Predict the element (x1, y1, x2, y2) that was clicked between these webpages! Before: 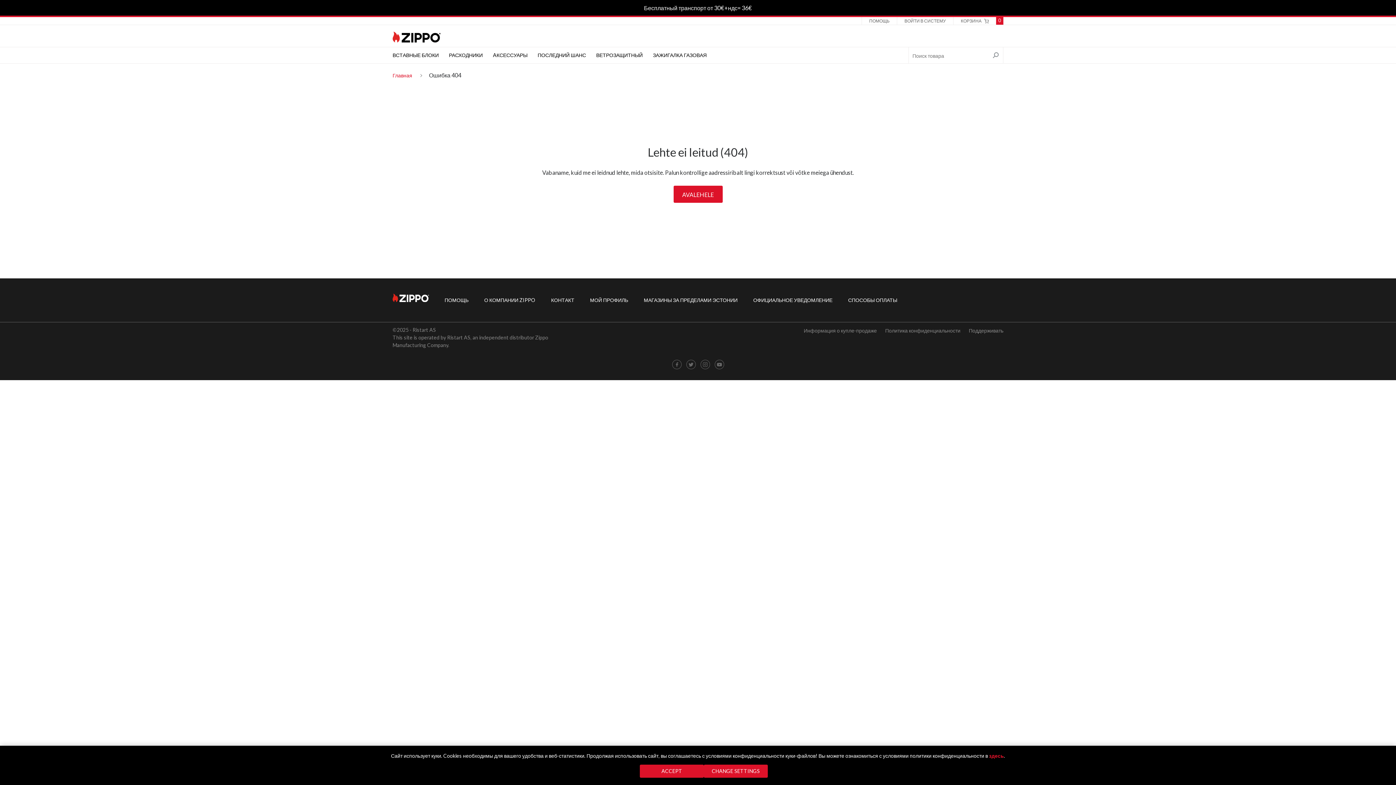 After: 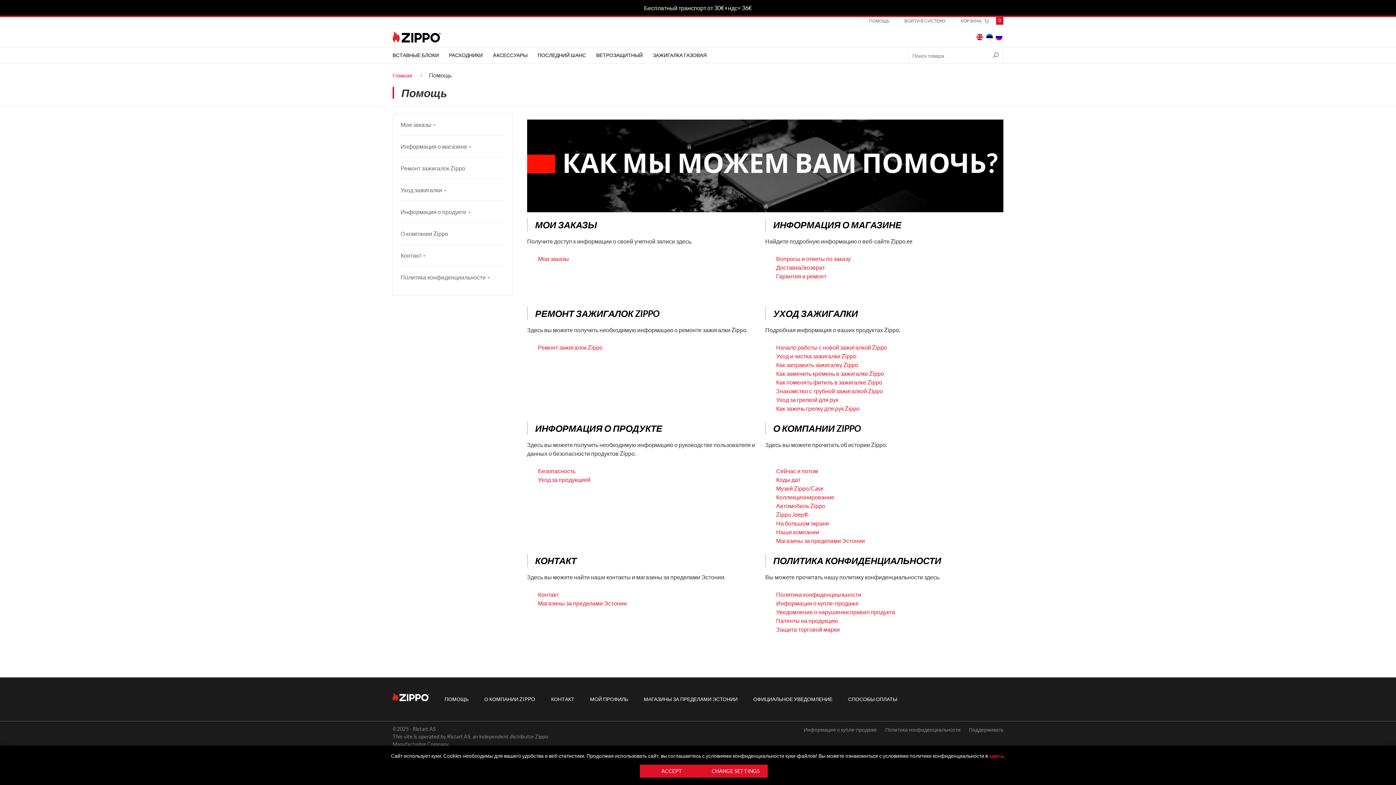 Action: bbox: (861, 17, 897, 24) label: ПОМОЩЬ